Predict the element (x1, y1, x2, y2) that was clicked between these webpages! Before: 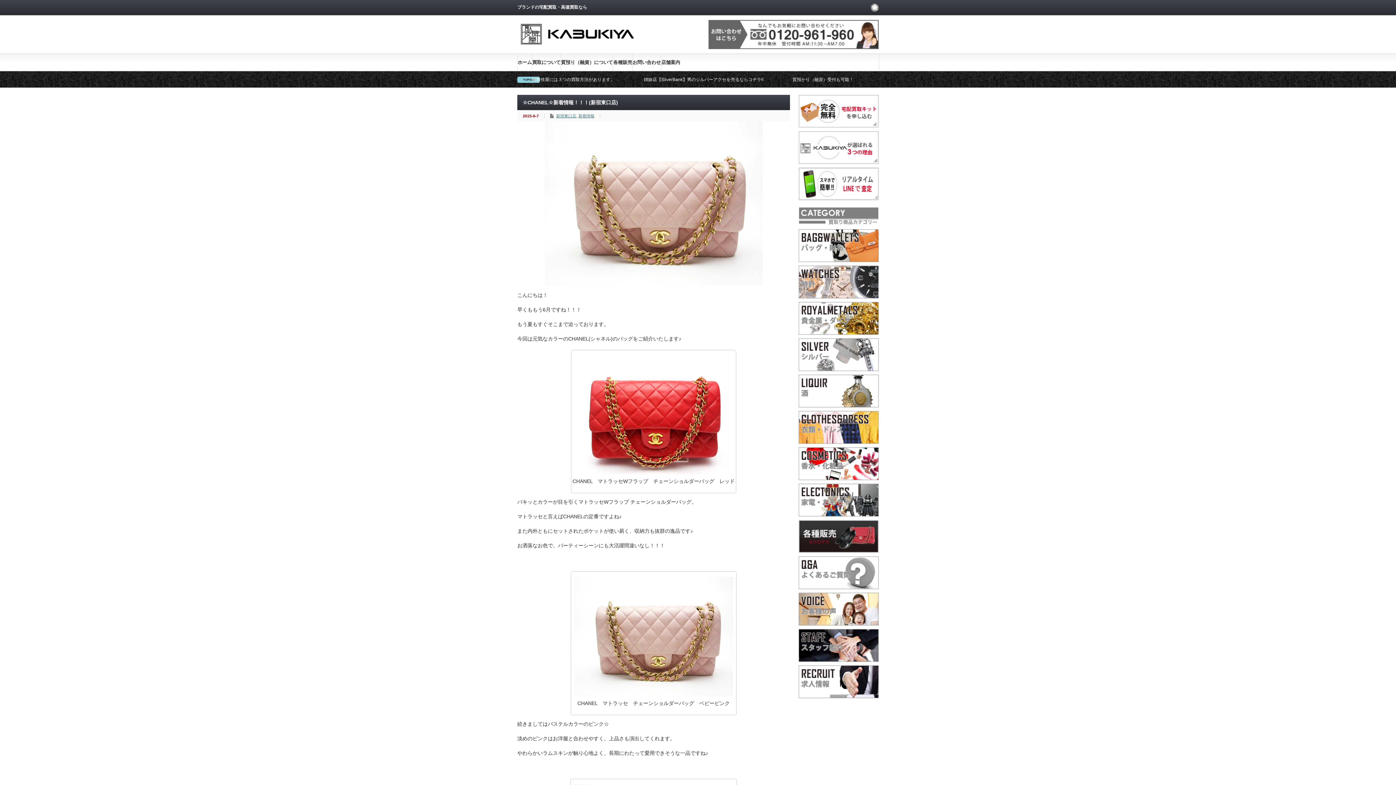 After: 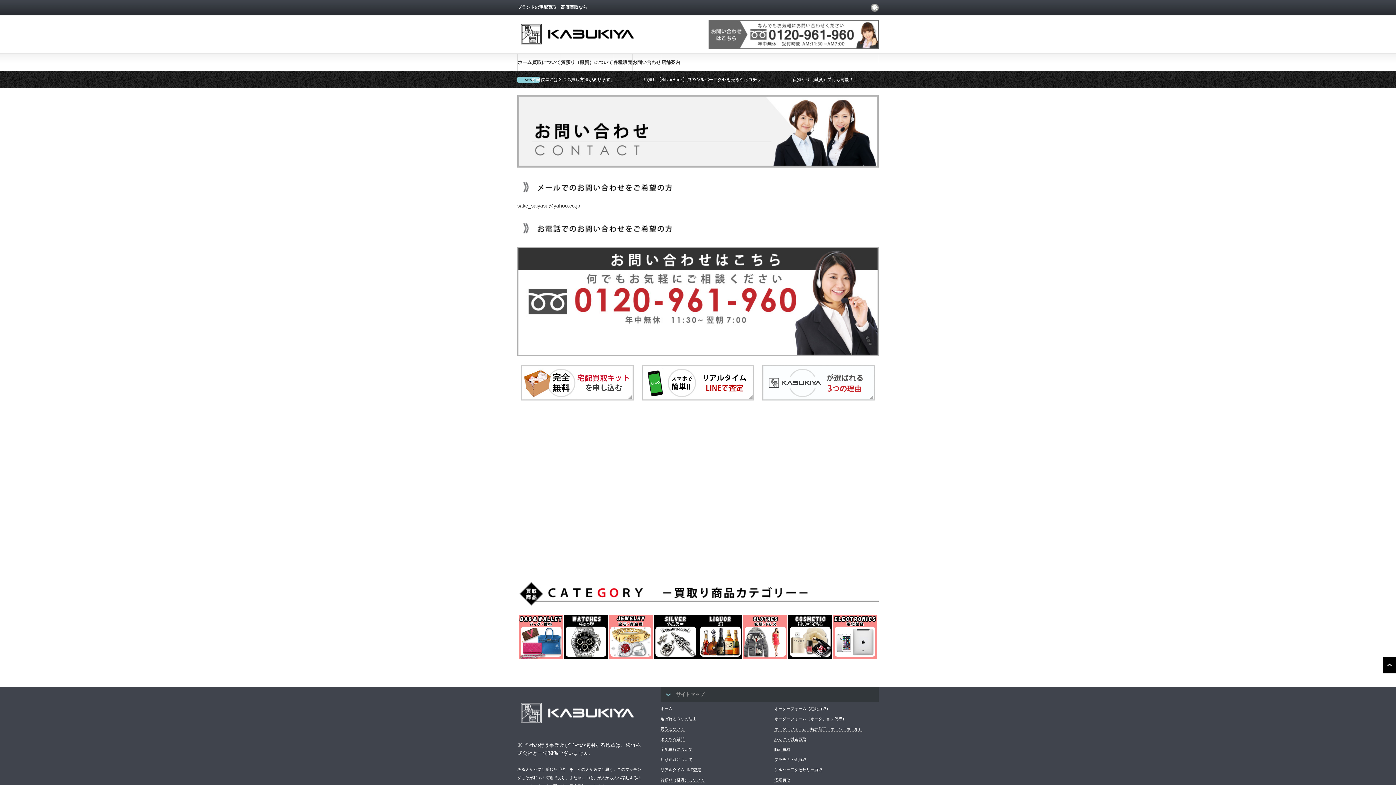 Action: bbox: (632, 53, 661, 70) label: お問い合わせ